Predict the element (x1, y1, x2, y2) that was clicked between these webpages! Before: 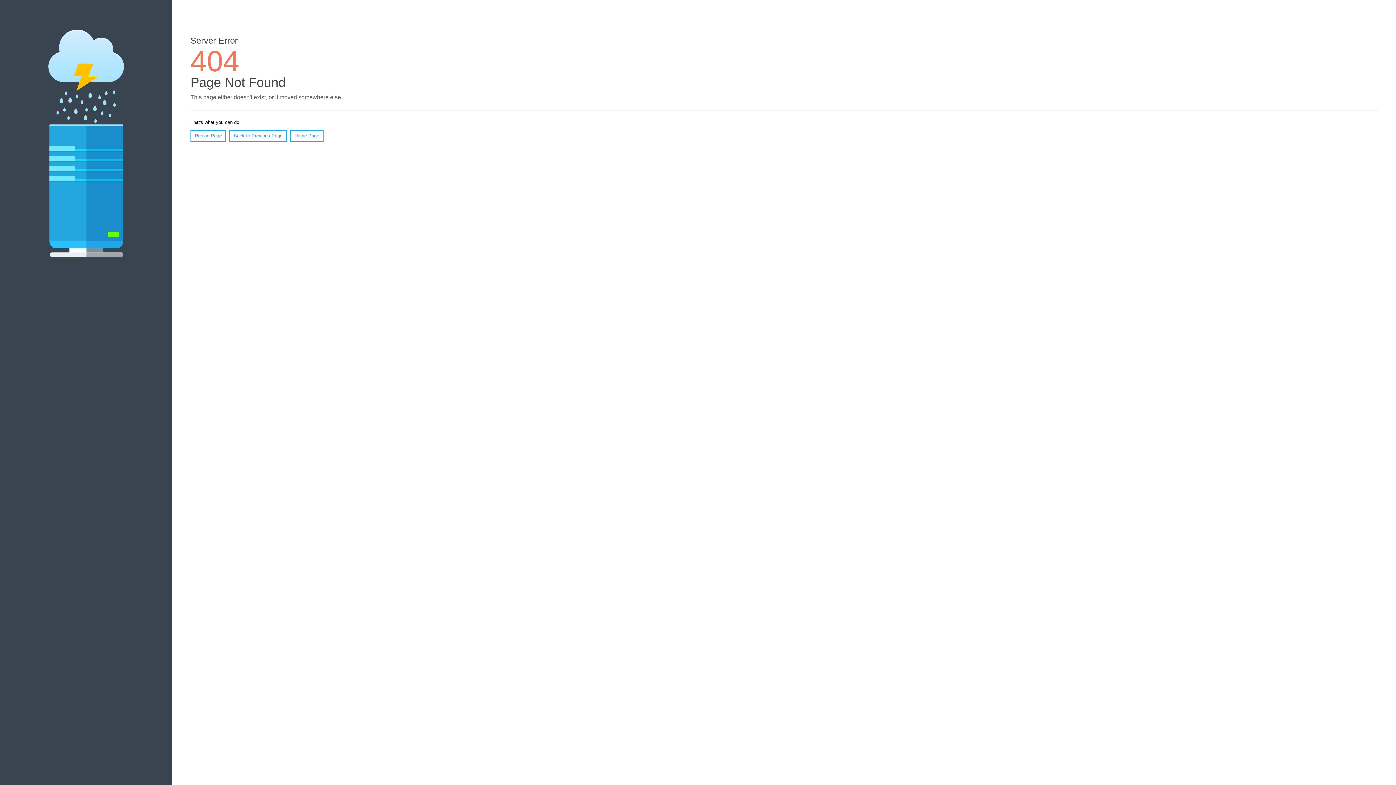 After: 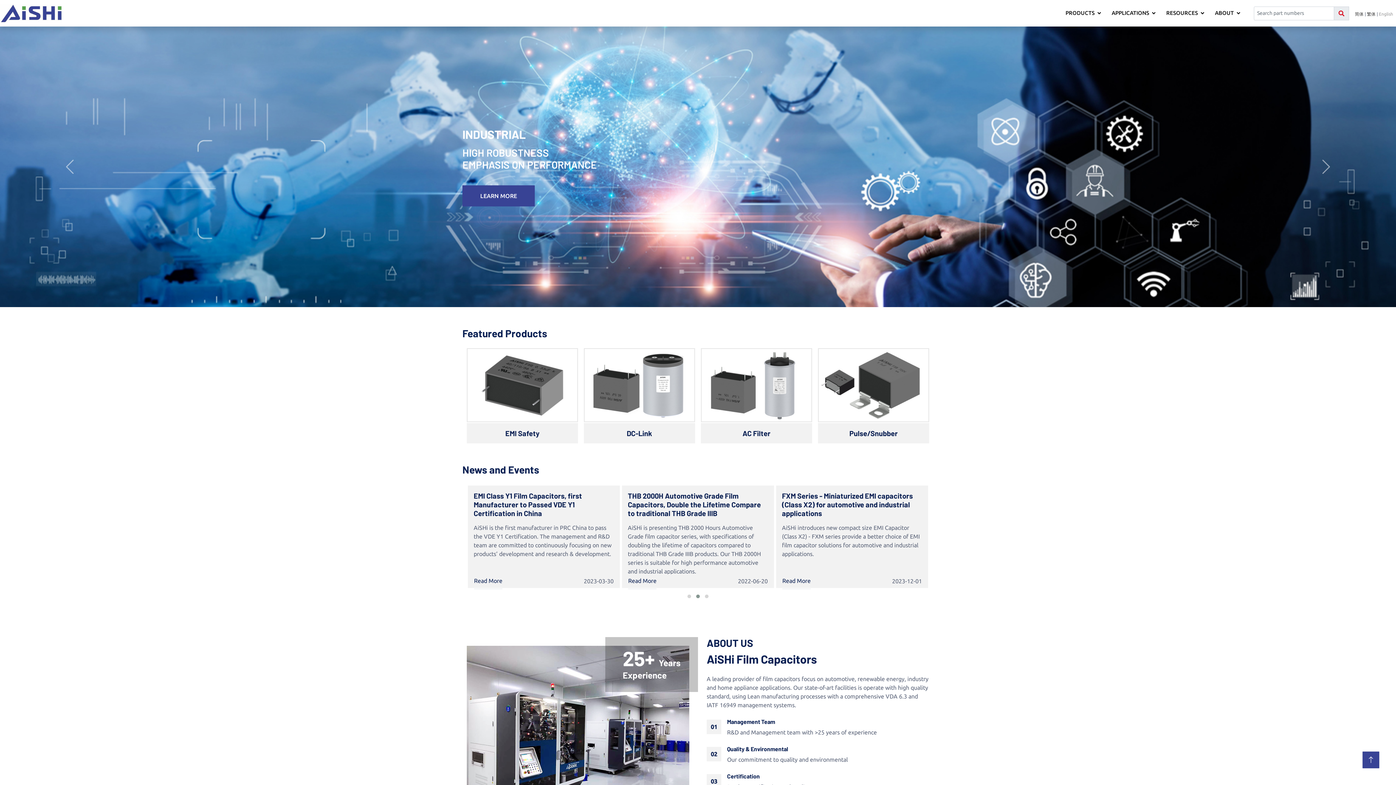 Action: label: Home Page bbox: (290, 130, 323, 141)